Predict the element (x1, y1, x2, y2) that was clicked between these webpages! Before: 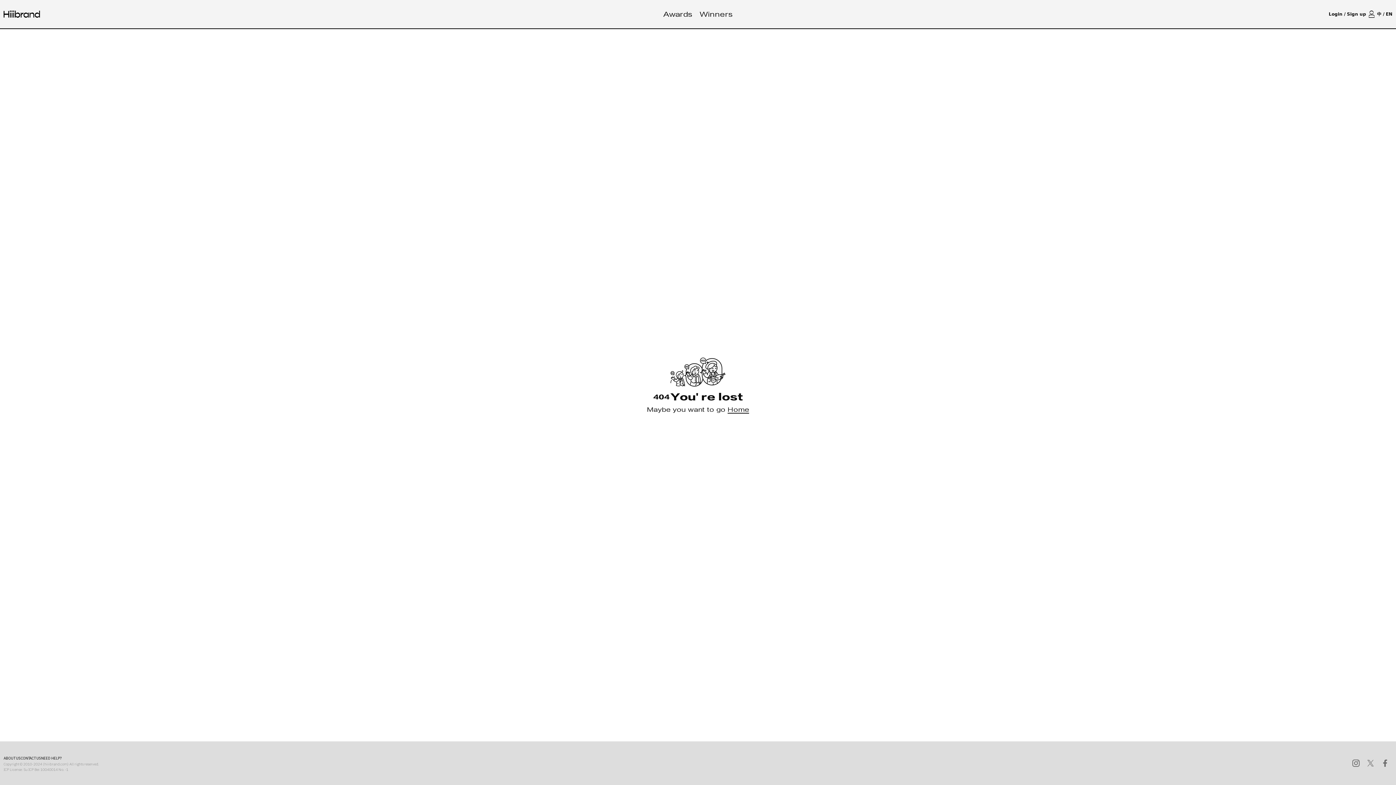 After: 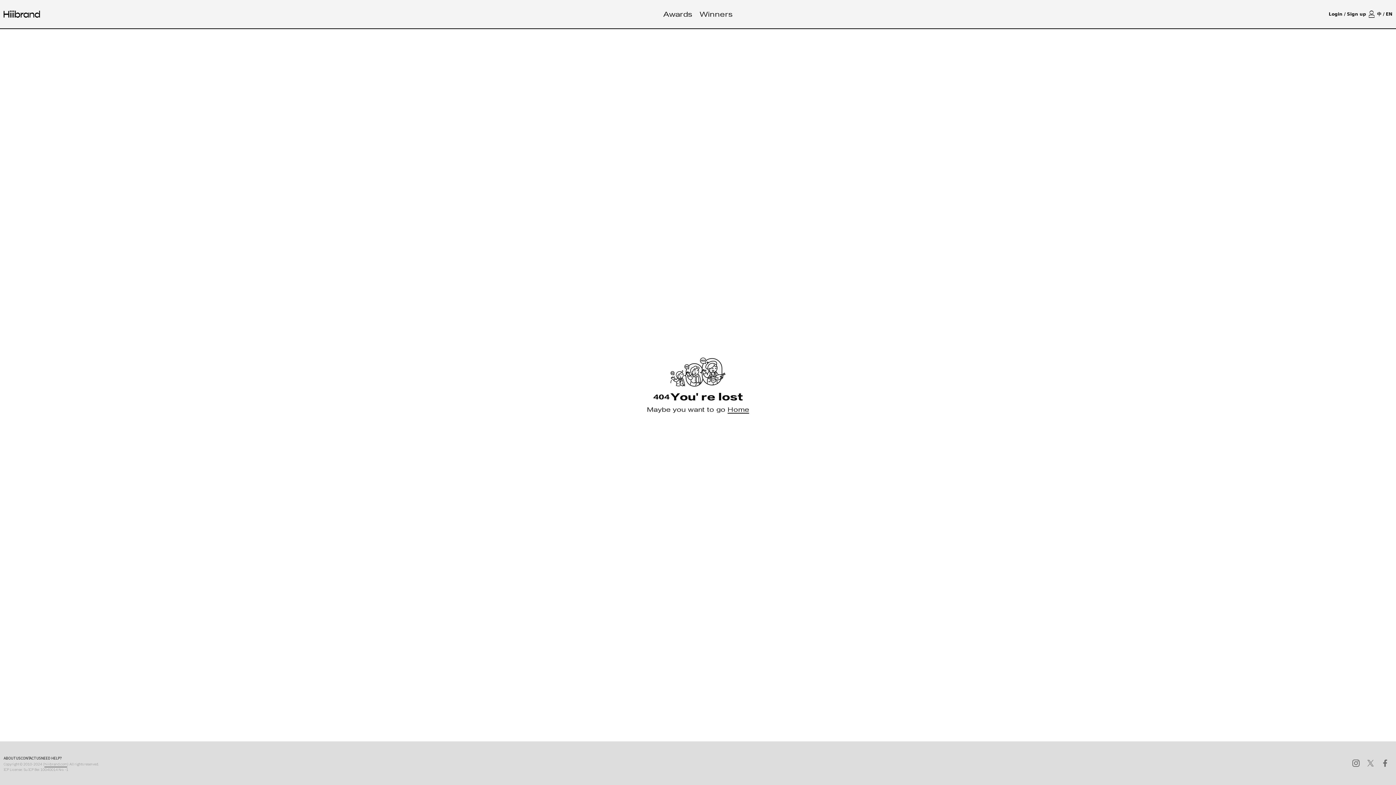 Action: label: hiiibrand.com bbox: (41, 759, 61, 767)